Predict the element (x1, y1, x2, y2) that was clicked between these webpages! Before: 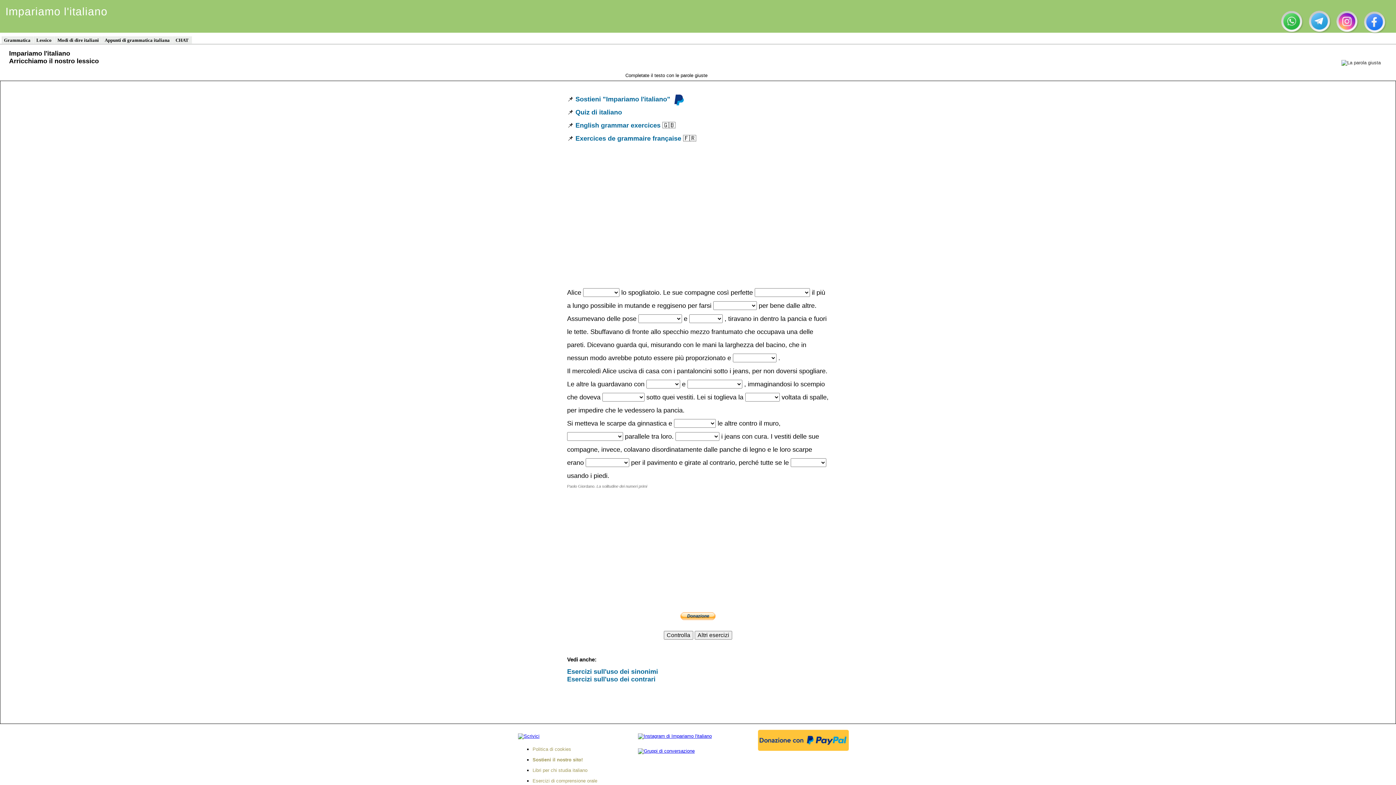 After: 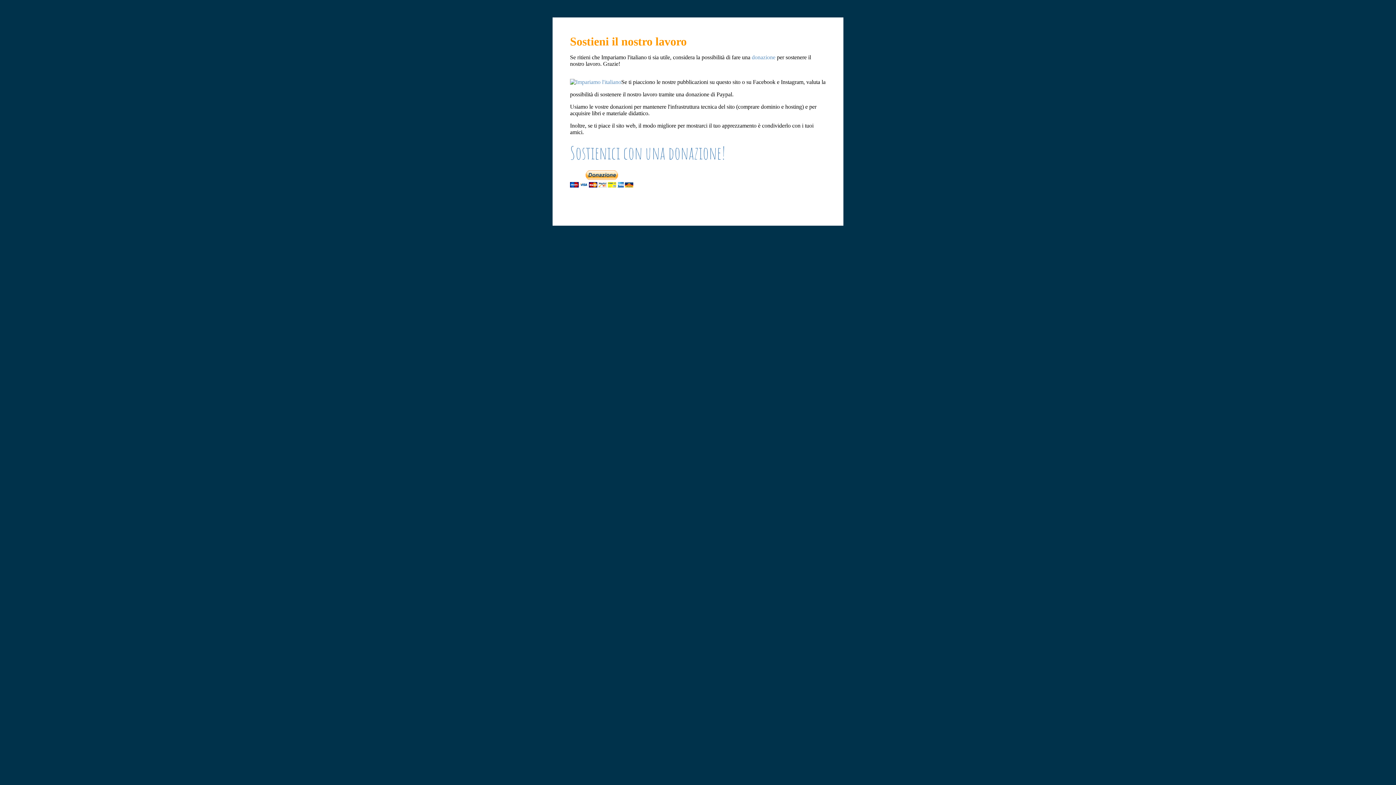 Action: bbox: (575, 95, 670, 103) label: Sostieni "Impariamo l'italiano"